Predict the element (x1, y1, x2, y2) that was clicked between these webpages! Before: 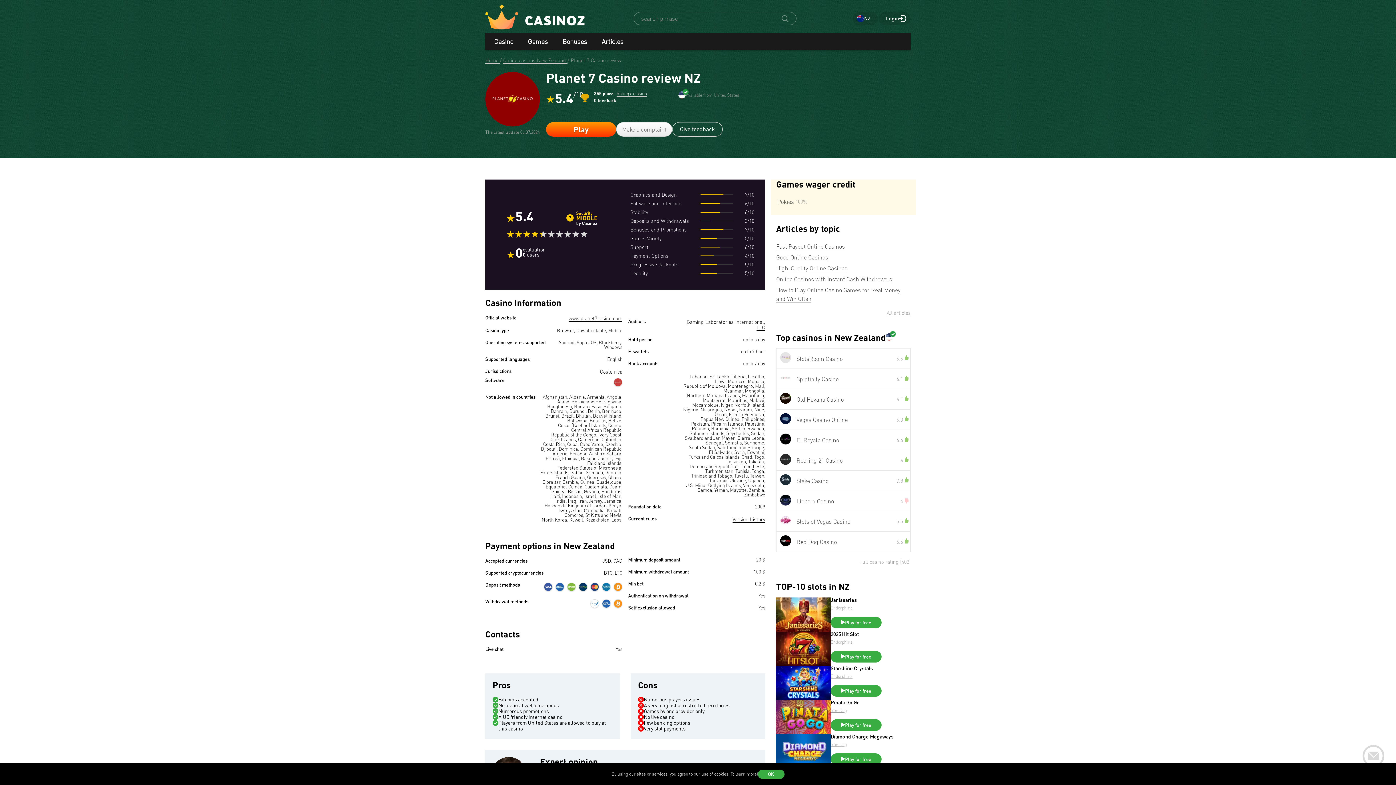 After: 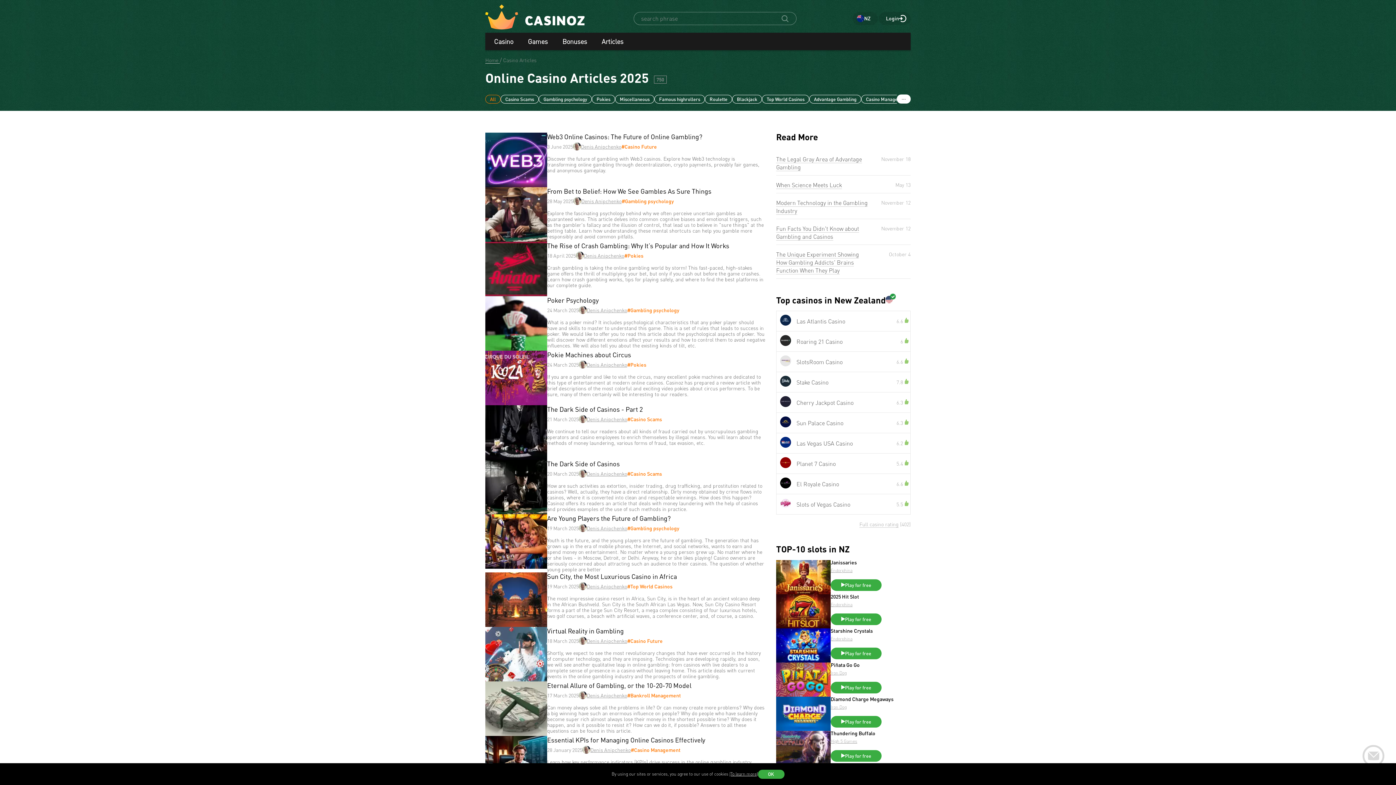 Action: label: Articles bbox: (594, 32, 630, 50)